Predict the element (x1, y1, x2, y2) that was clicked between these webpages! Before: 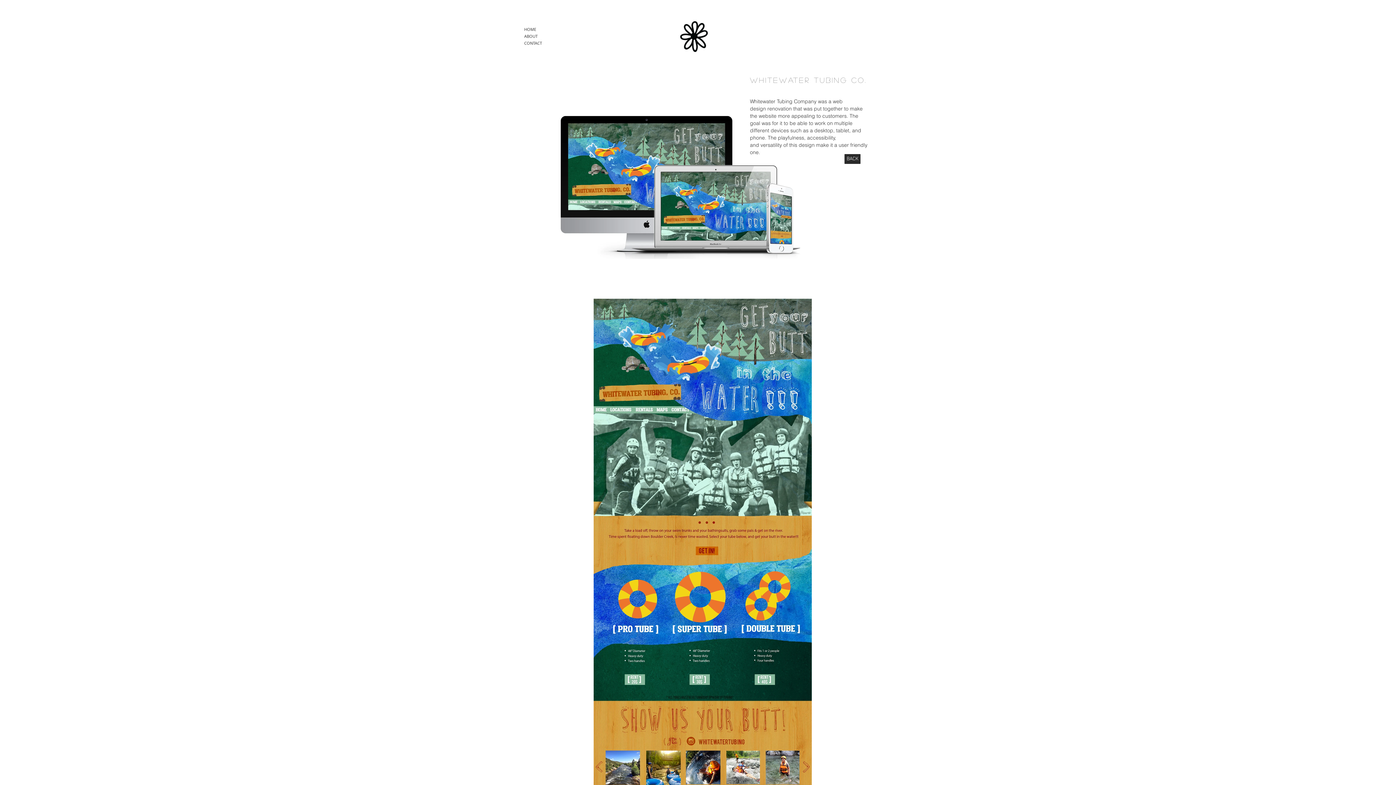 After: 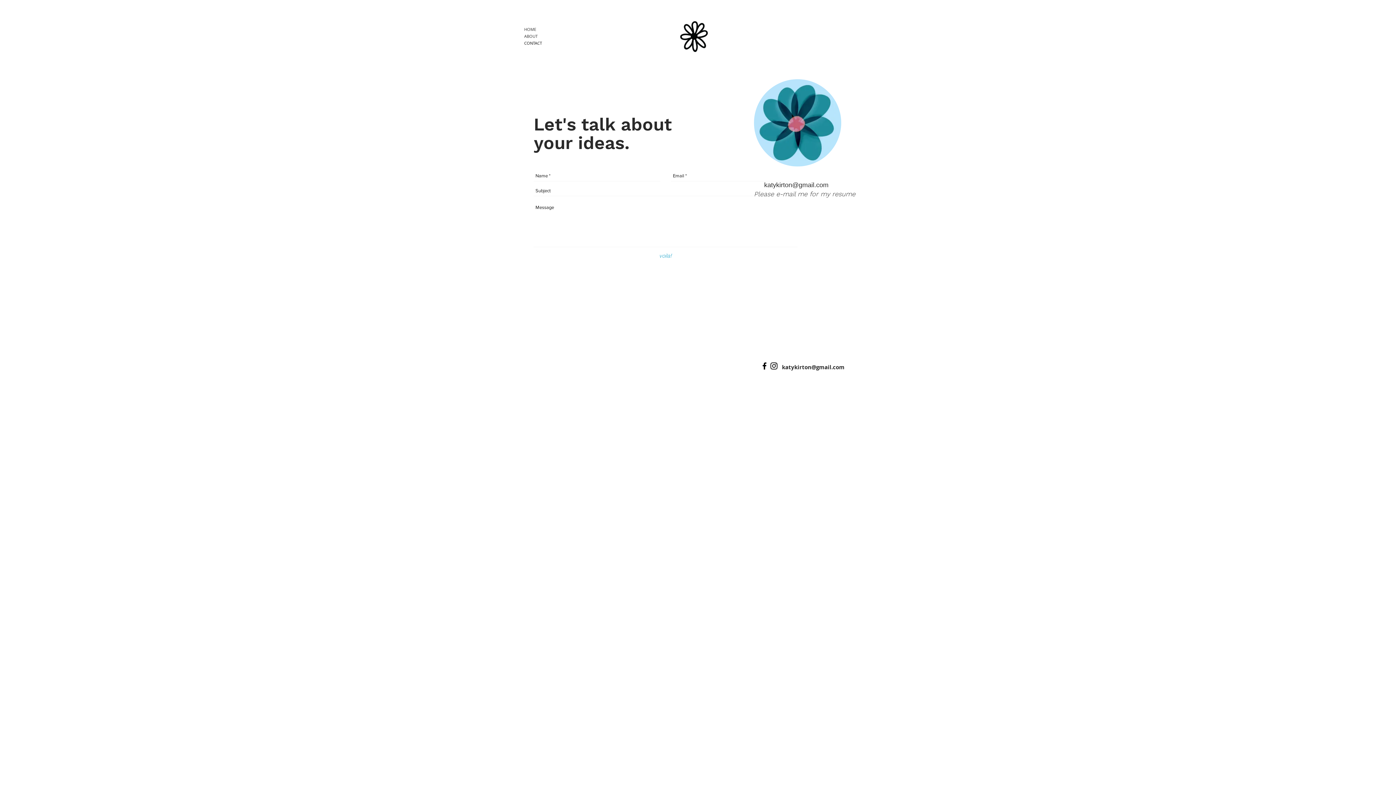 Action: bbox: (524, 39, 608, 46) label: CONTACT